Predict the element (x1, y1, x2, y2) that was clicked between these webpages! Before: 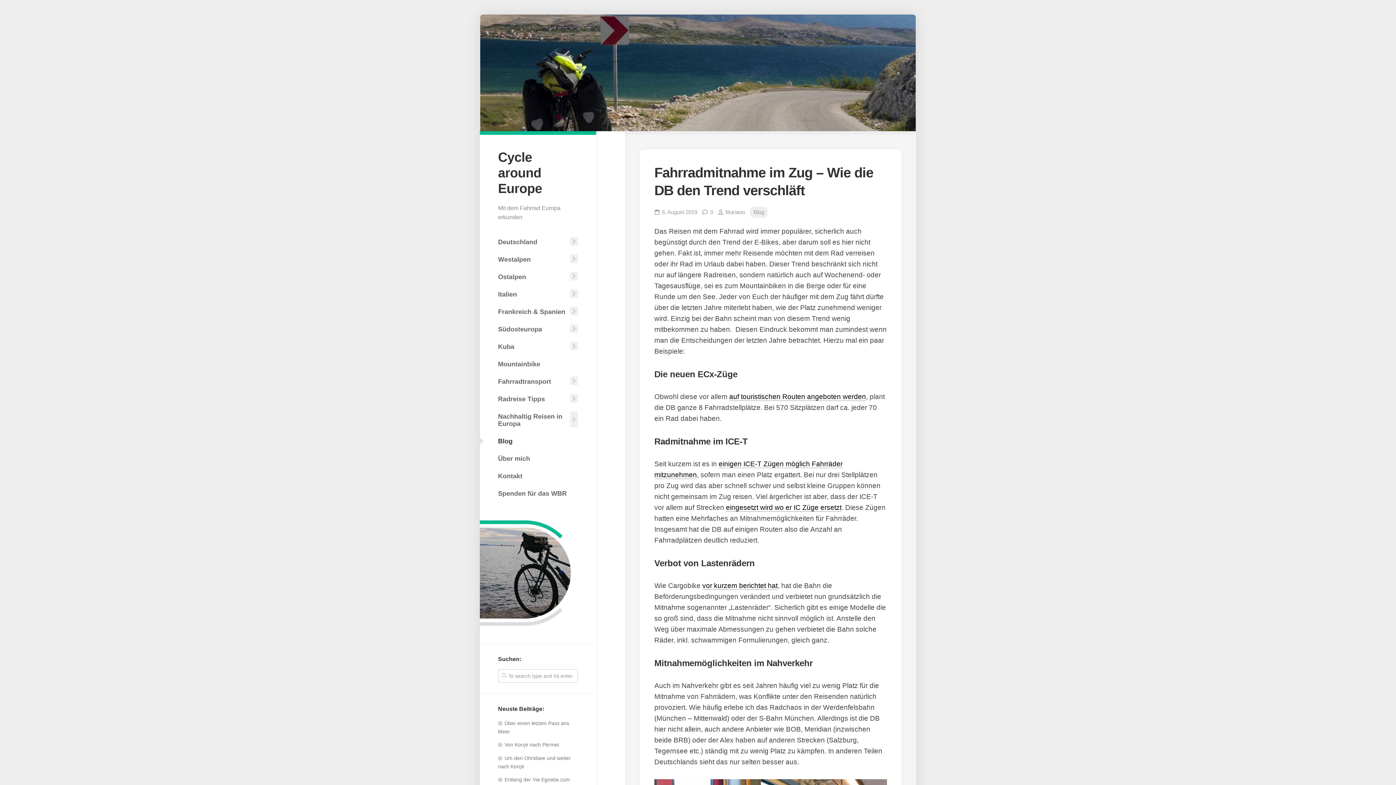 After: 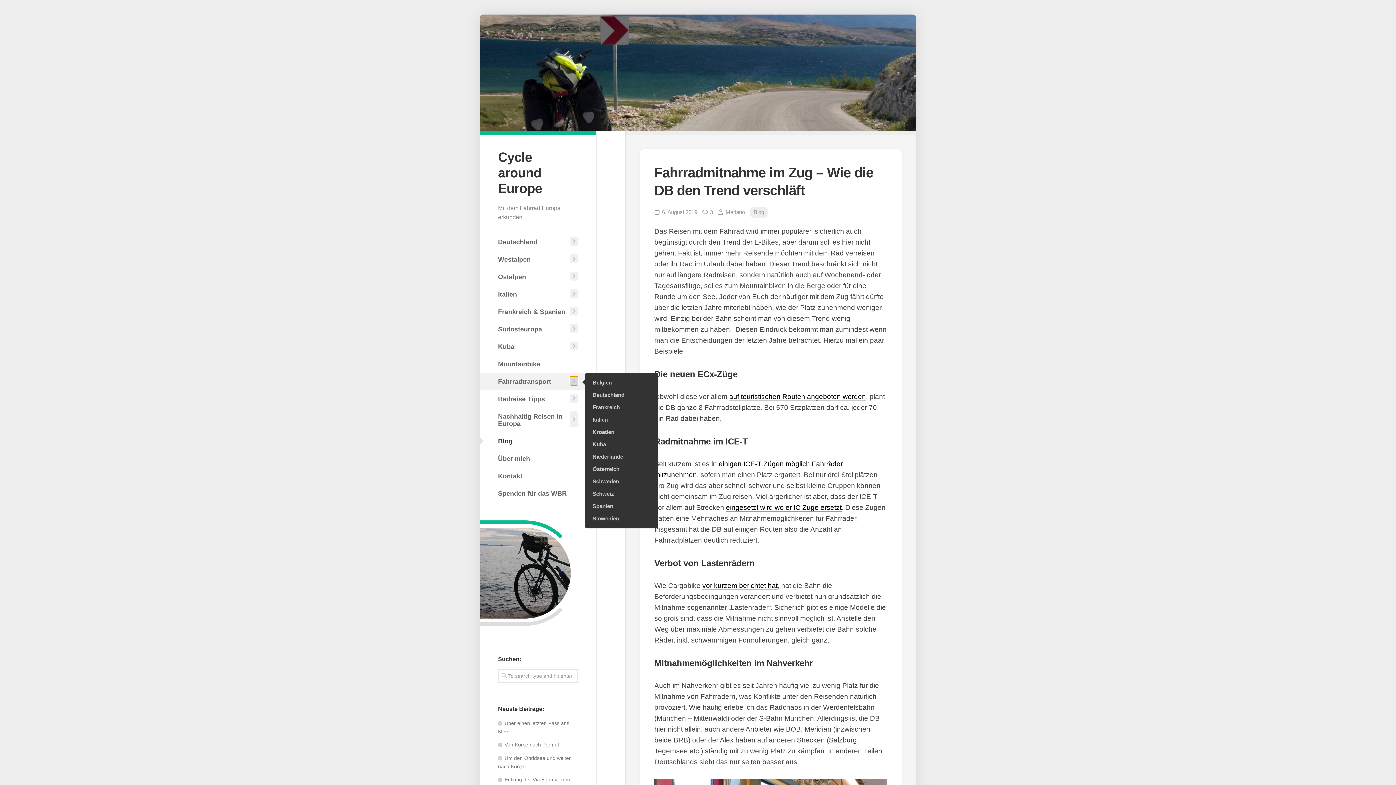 Action: bbox: (570, 376, 578, 385)